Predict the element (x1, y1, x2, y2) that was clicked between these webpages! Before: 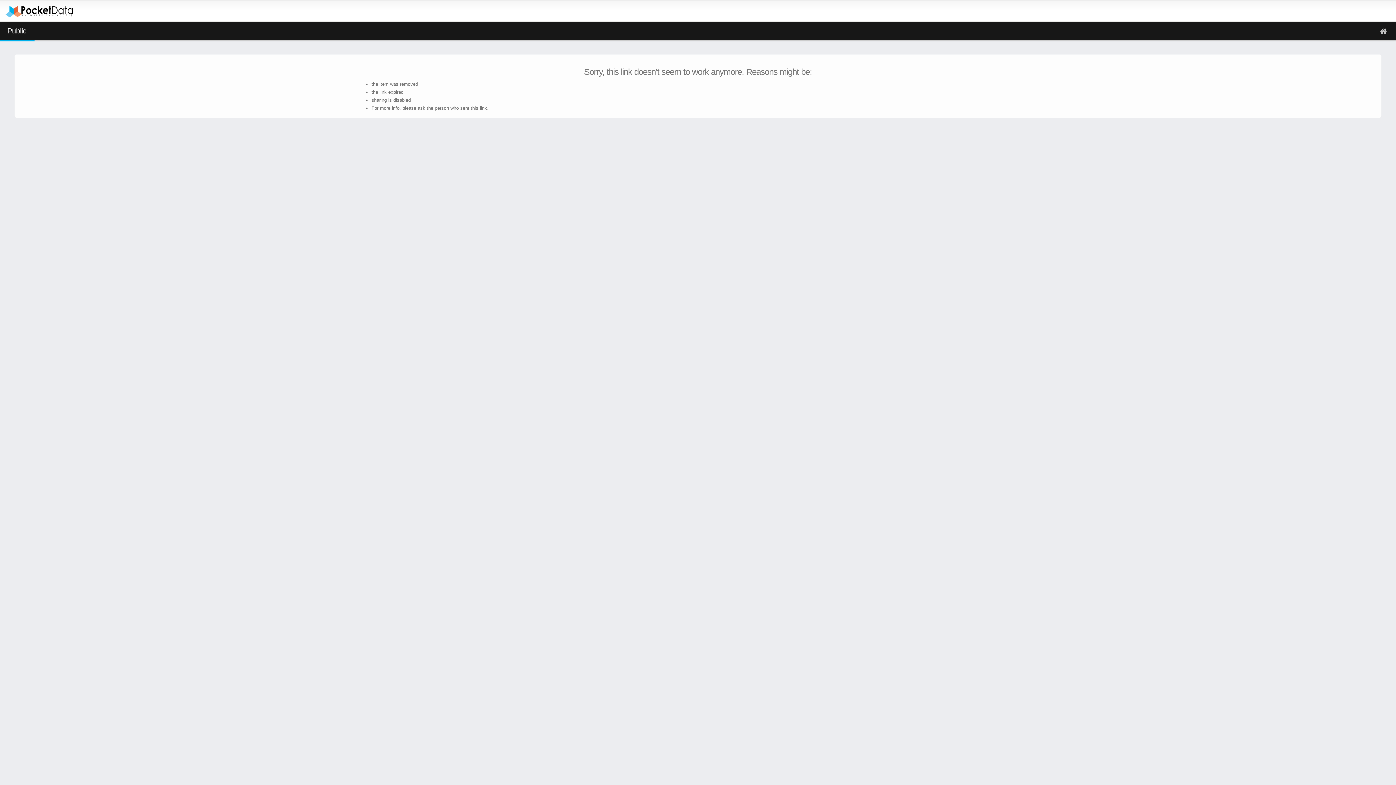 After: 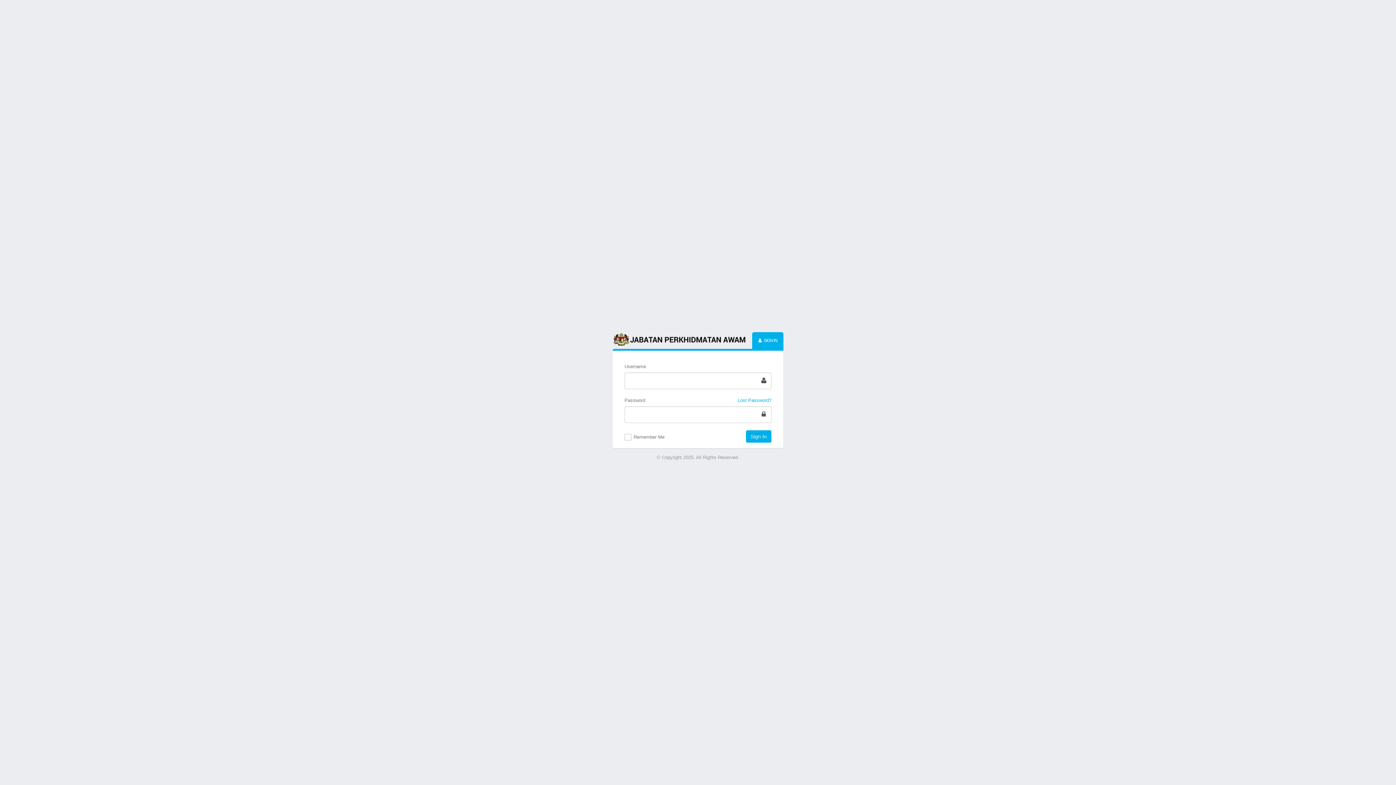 Action: bbox: (1380, 27, 1387, 34)